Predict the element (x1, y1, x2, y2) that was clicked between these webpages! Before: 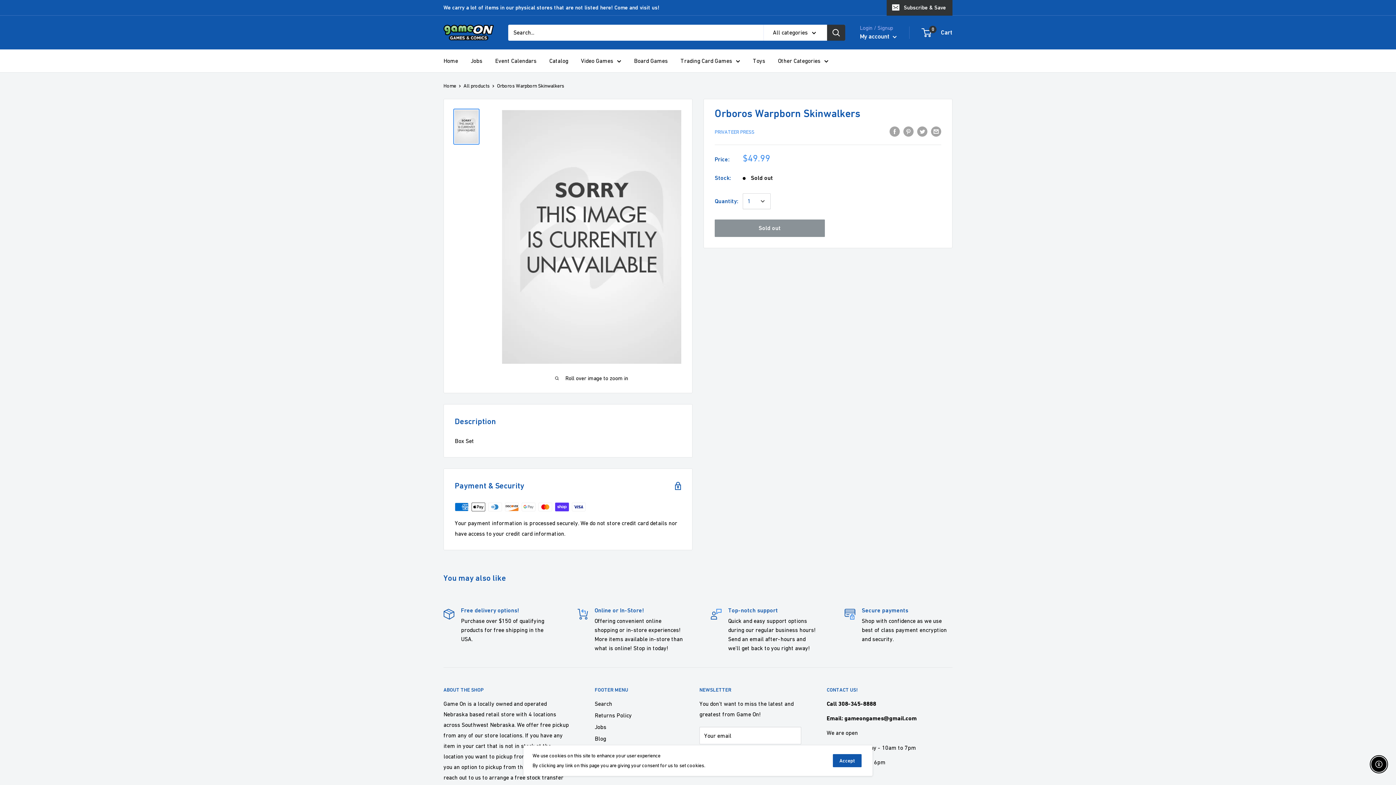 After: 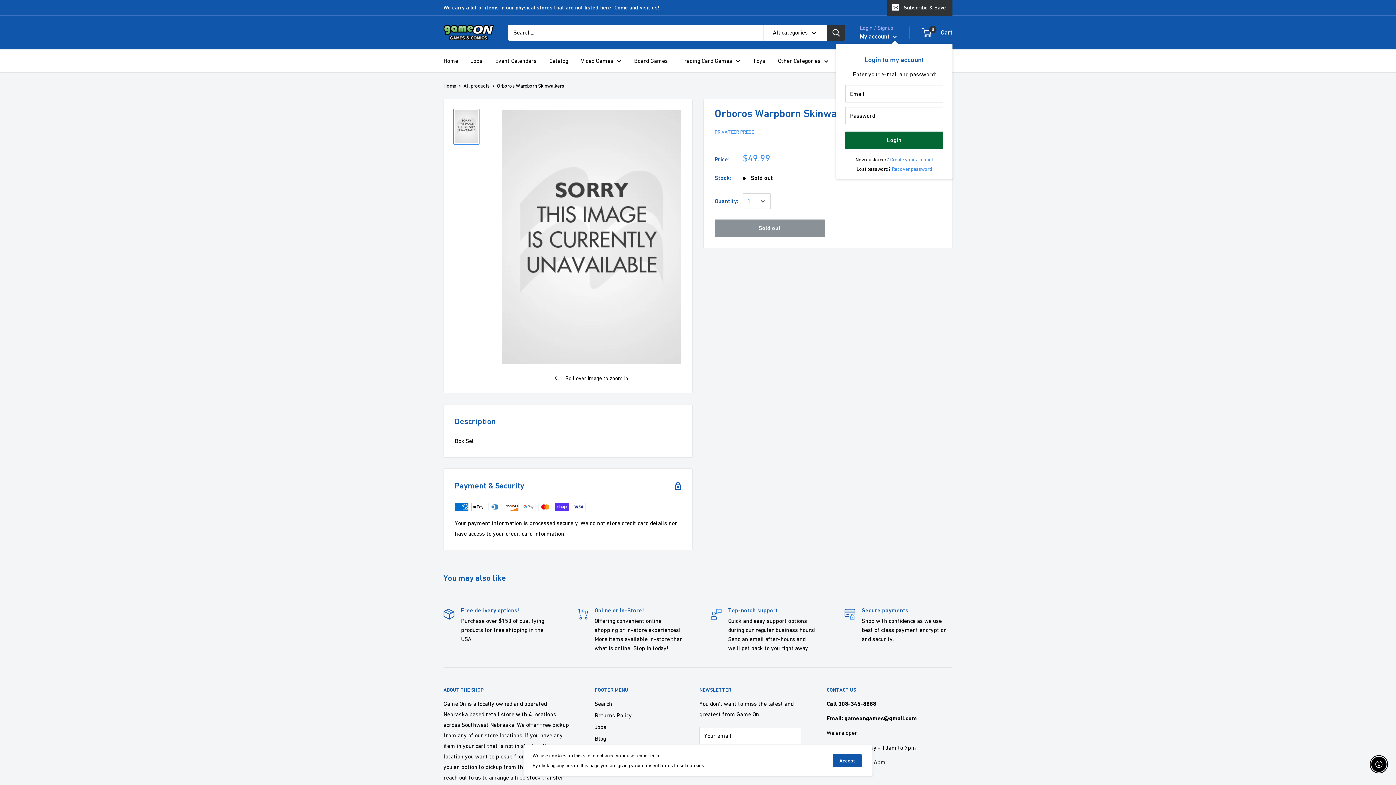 Action: bbox: (860, 30, 897, 42) label: My account 